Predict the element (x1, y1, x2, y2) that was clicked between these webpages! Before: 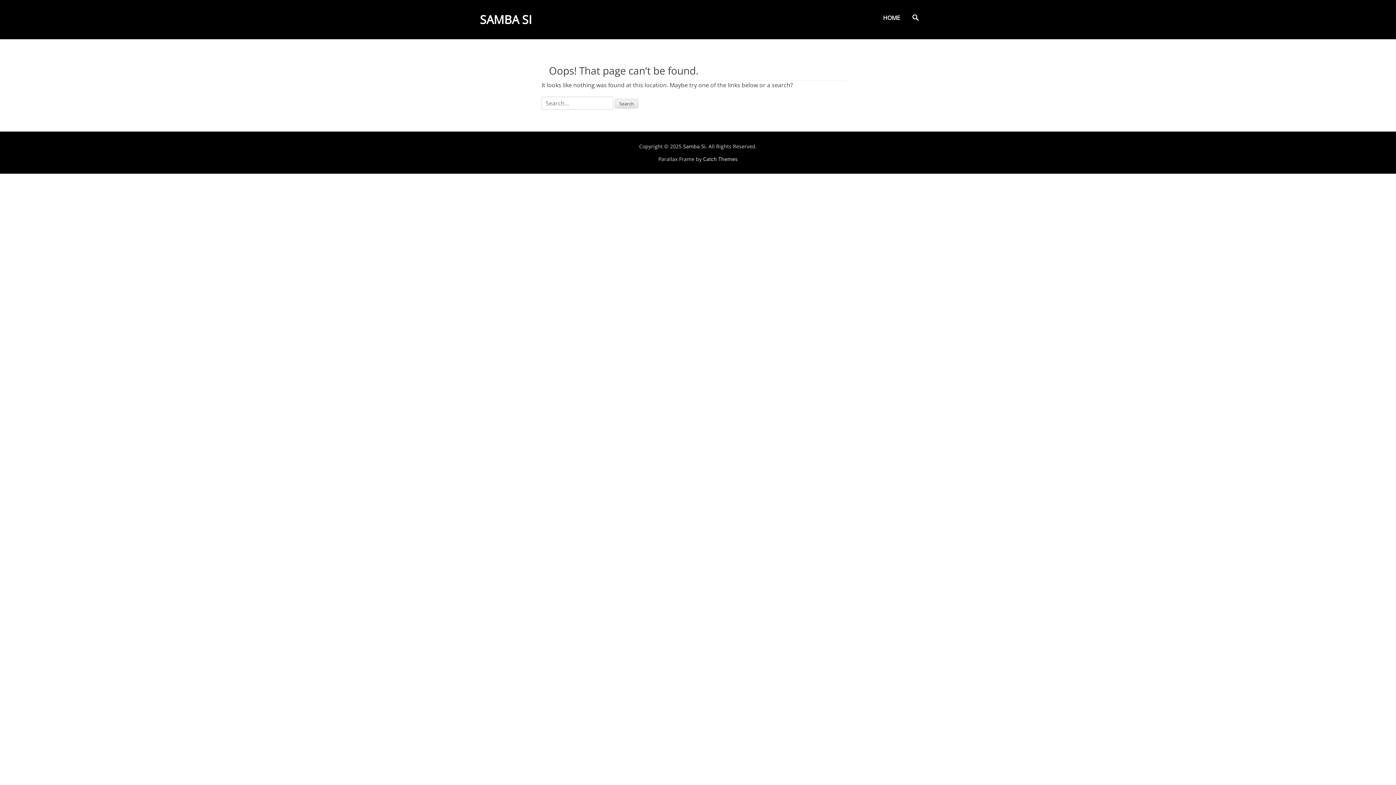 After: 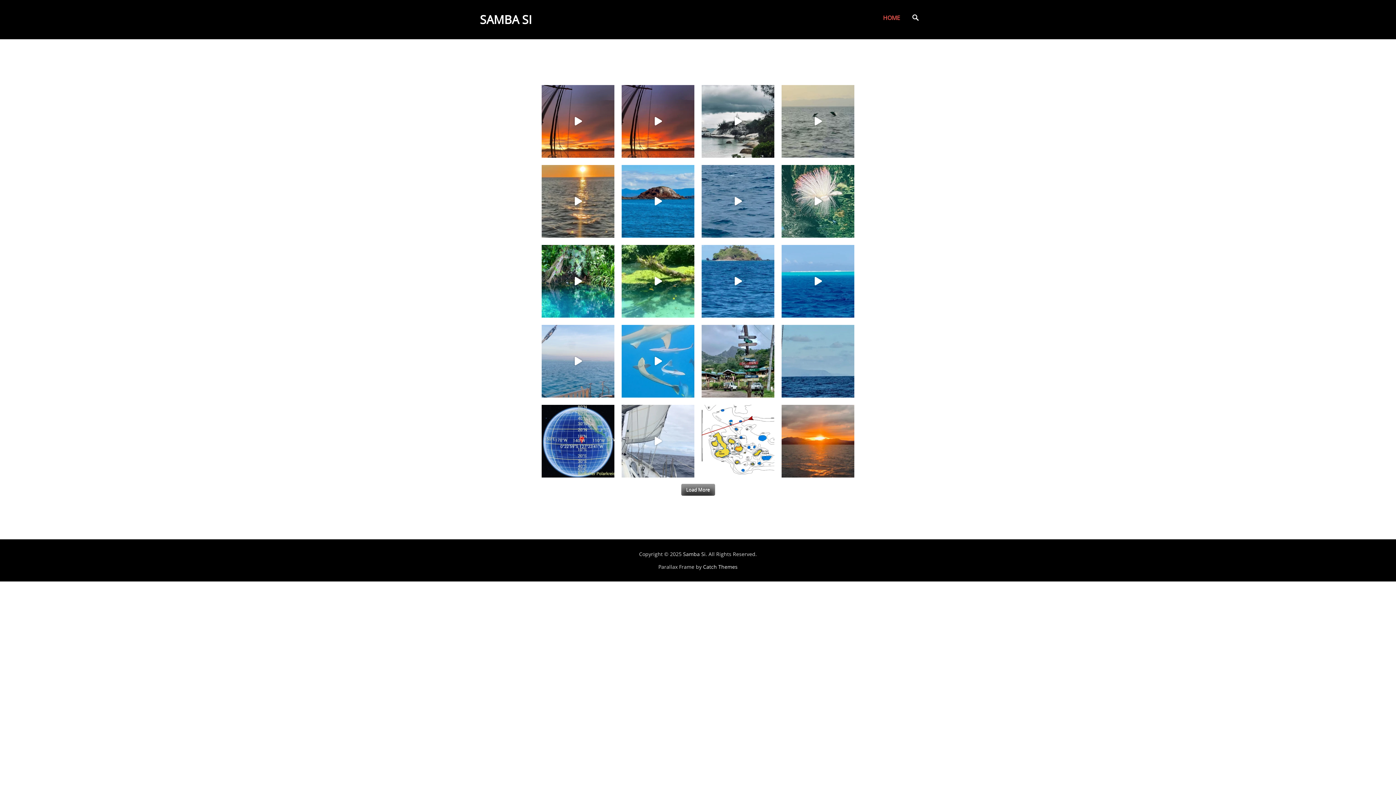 Action: label: SAMBA SI bbox: (480, 11, 532, 27)